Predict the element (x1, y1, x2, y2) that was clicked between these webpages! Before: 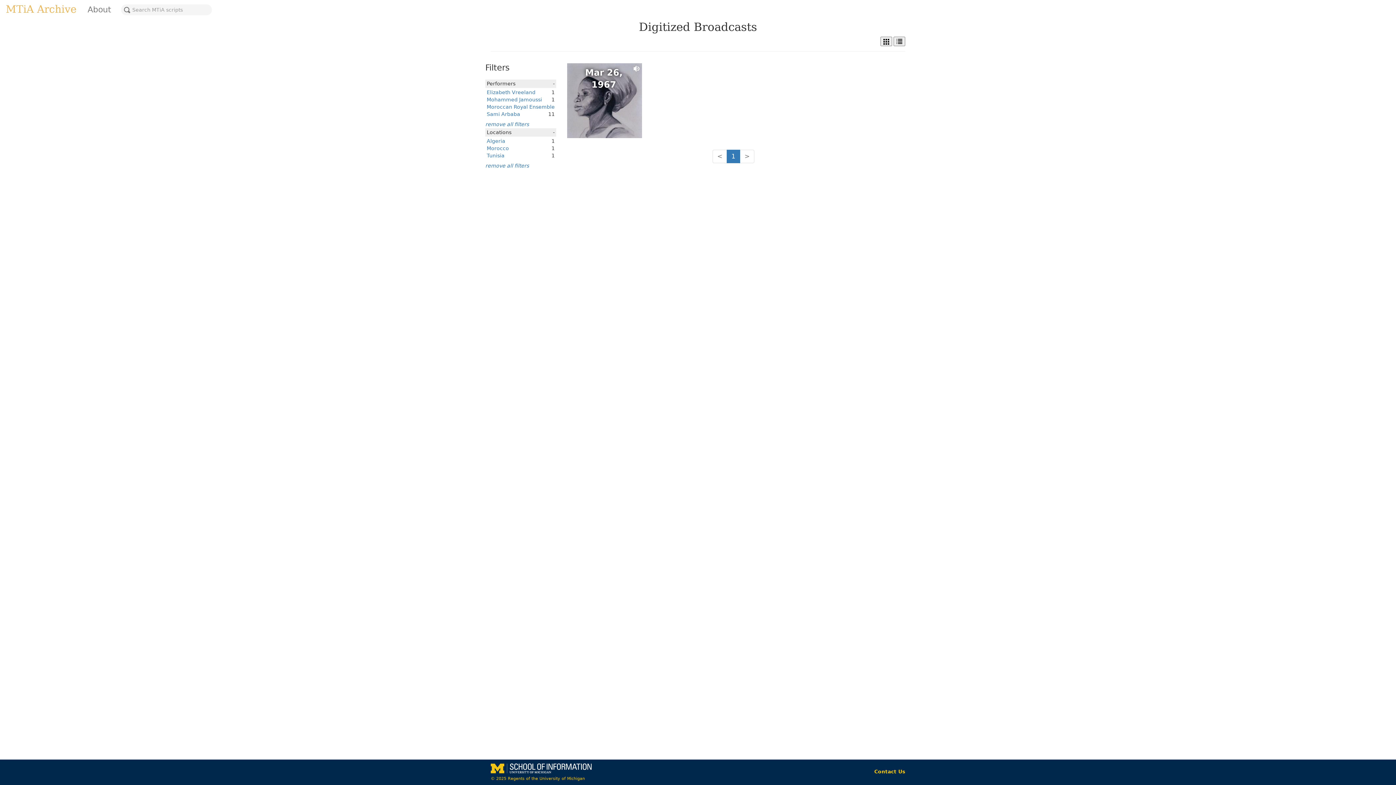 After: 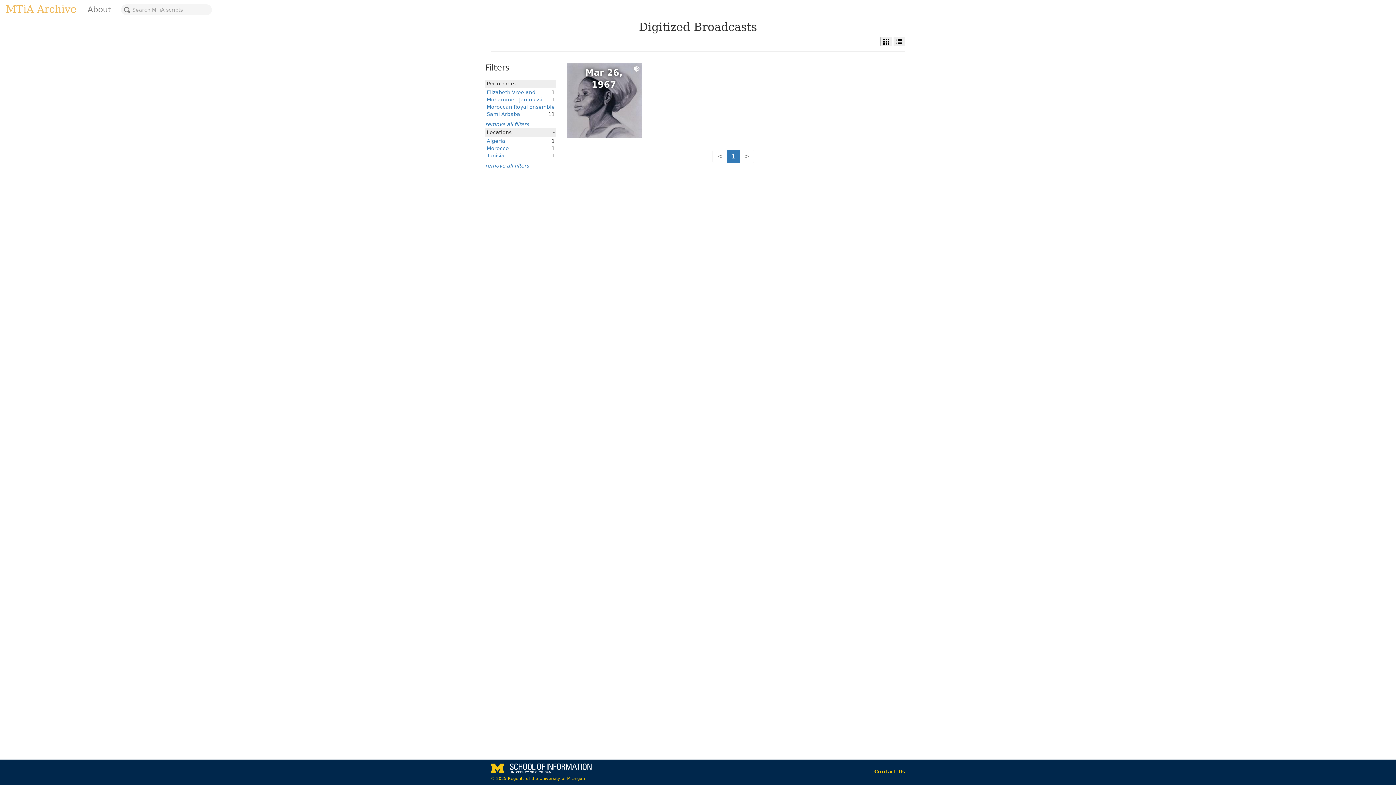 Action: bbox: (486, 89, 535, 95) label: Elizabeth Vreeland